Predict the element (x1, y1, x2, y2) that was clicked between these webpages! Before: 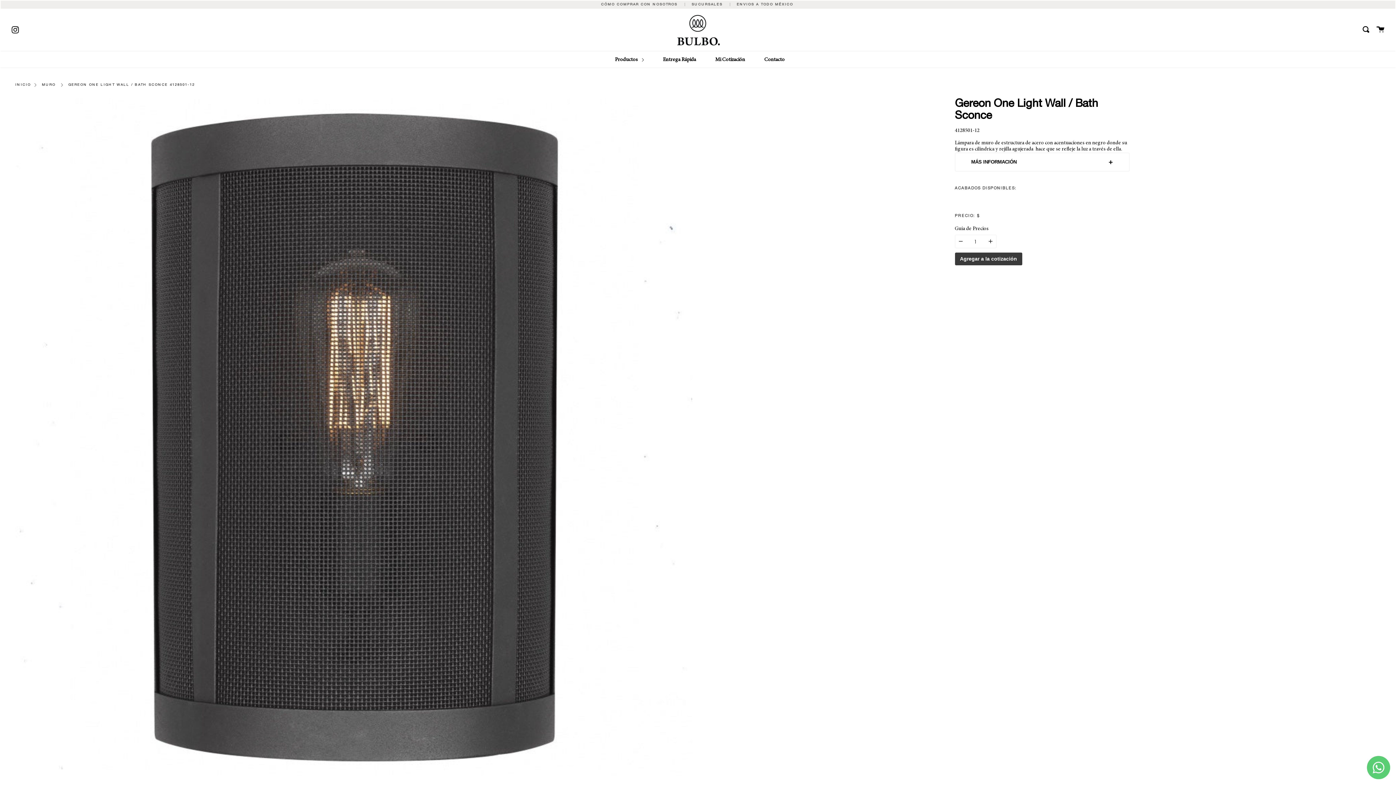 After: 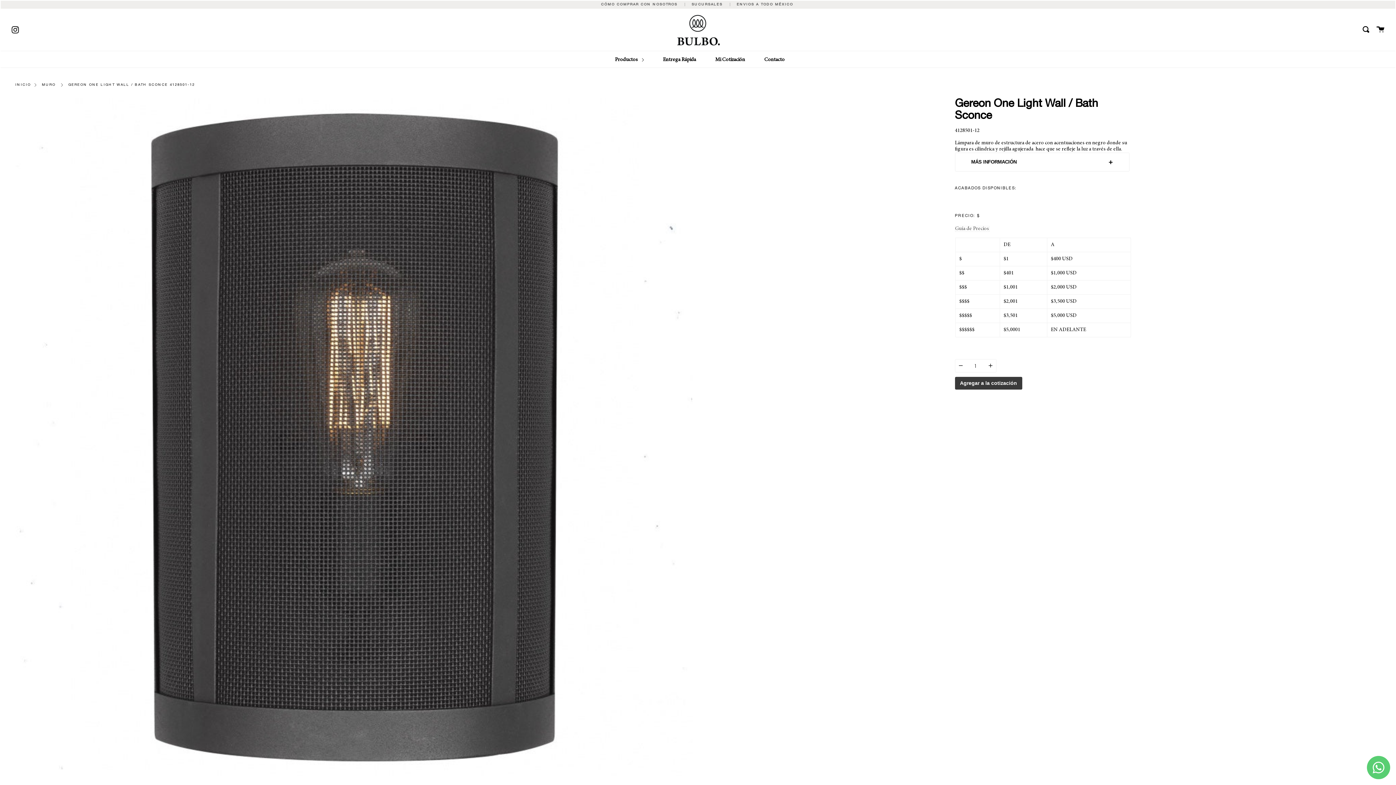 Action: label: Guía de Precios bbox: (955, 226, 988, 231)